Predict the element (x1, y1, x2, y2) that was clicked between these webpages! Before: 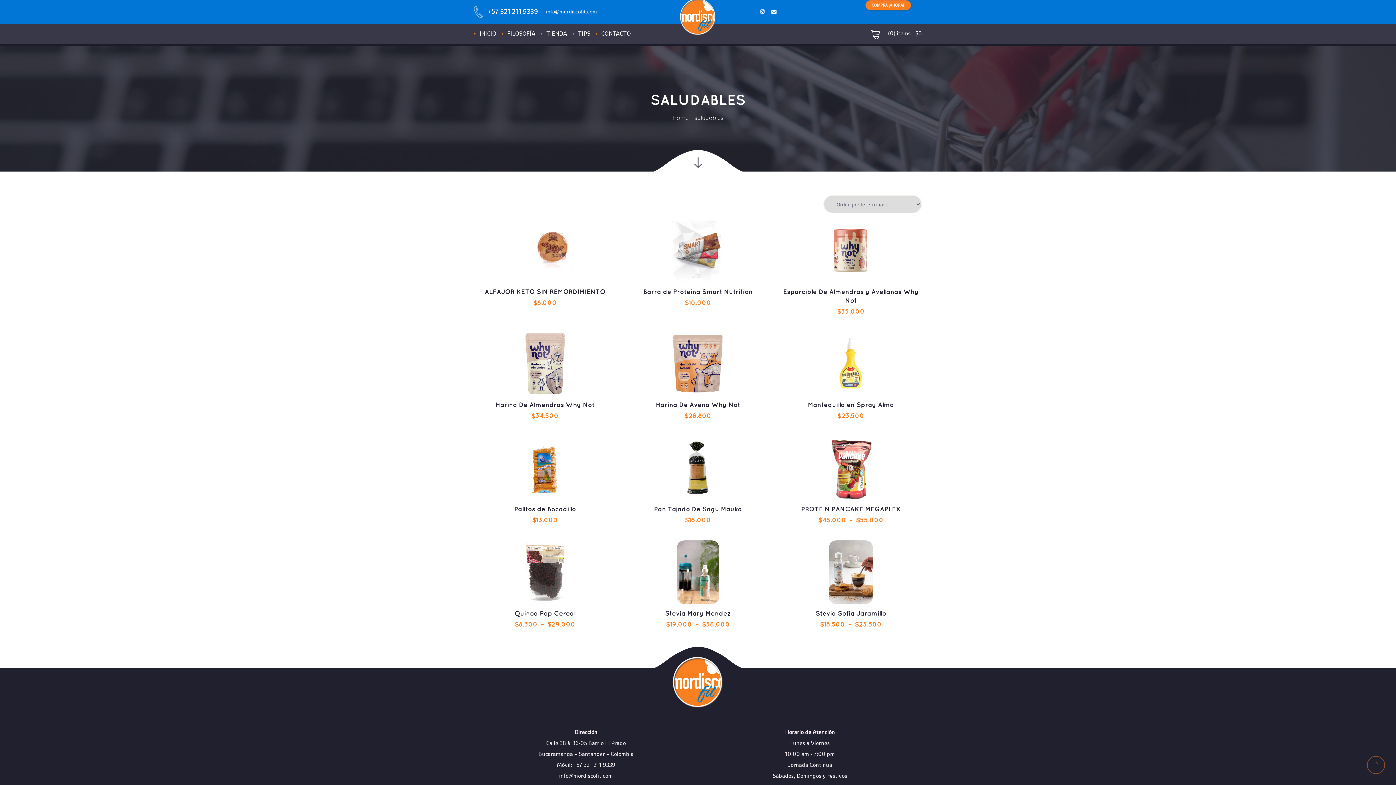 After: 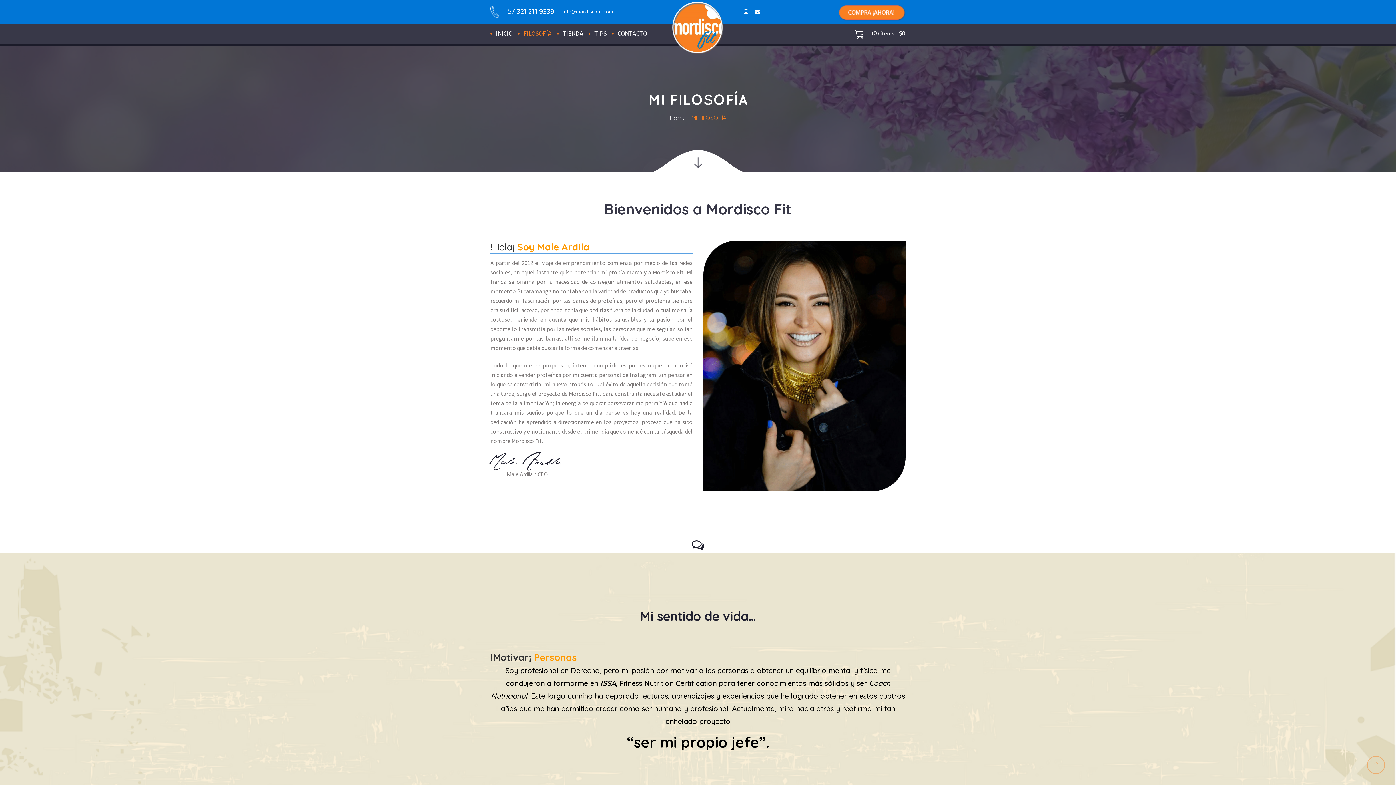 Action: bbox: (501, 24, 541, 44) label: FILOSOFÍA